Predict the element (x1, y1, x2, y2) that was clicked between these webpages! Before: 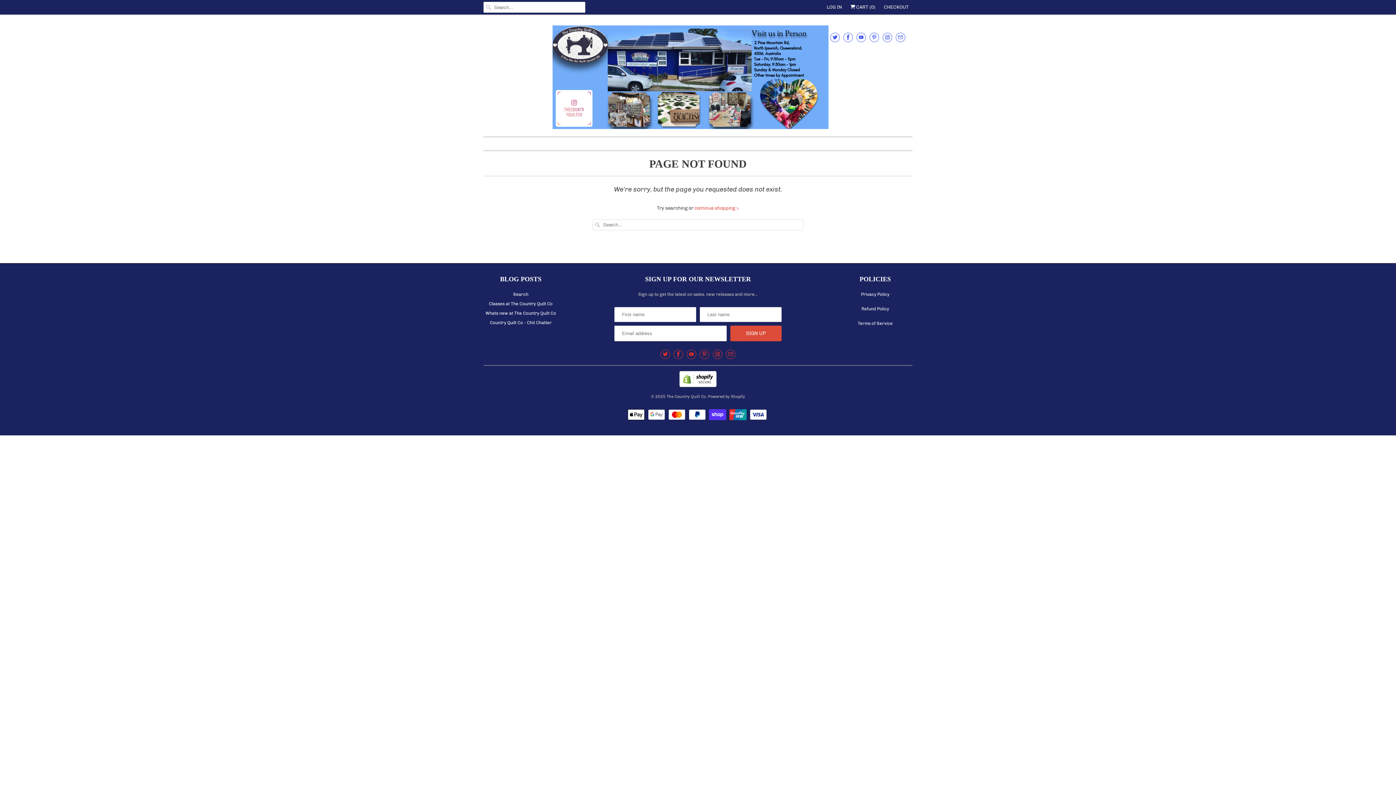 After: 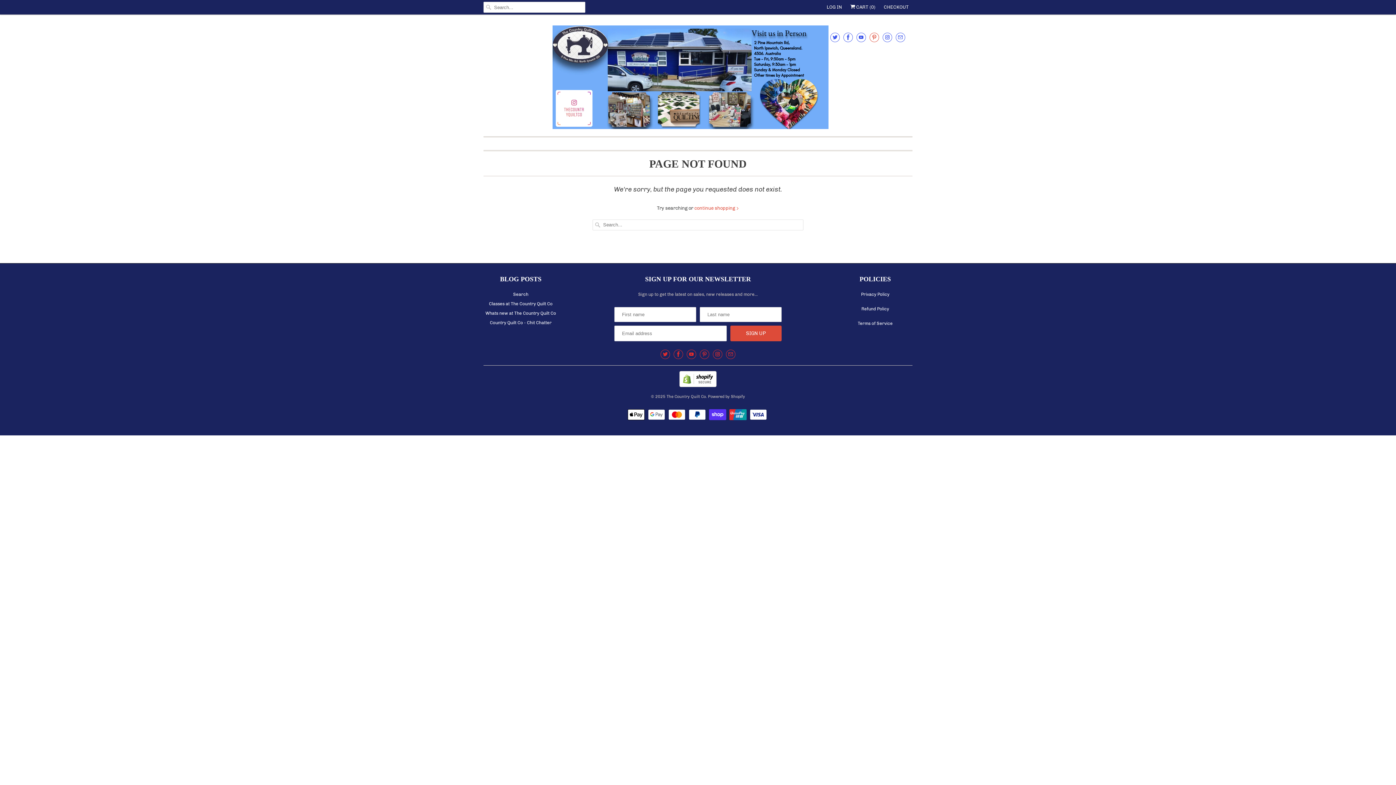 Action: bbox: (869, 29, 879, 45)